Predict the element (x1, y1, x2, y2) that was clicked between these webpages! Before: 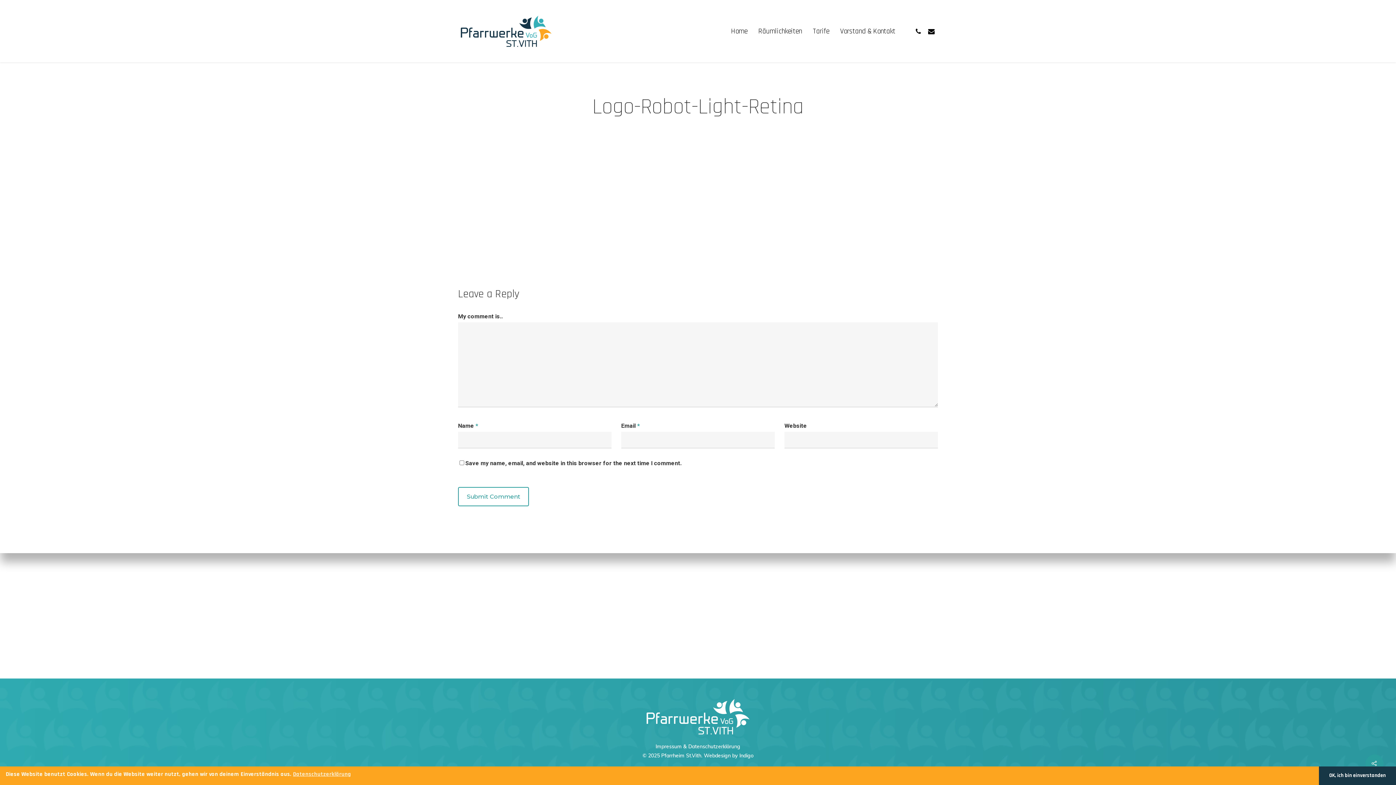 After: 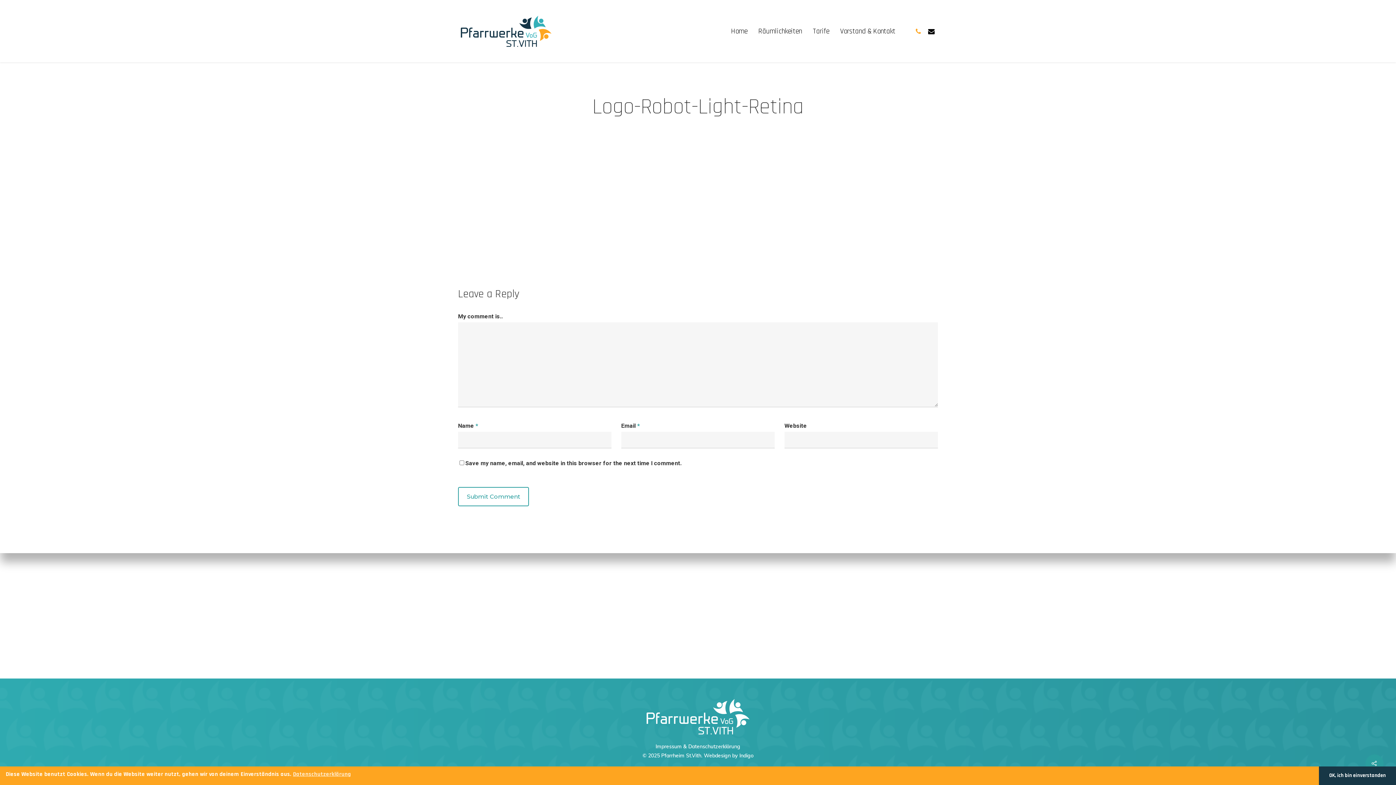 Action: bbox: (912, 27, 925, 35)